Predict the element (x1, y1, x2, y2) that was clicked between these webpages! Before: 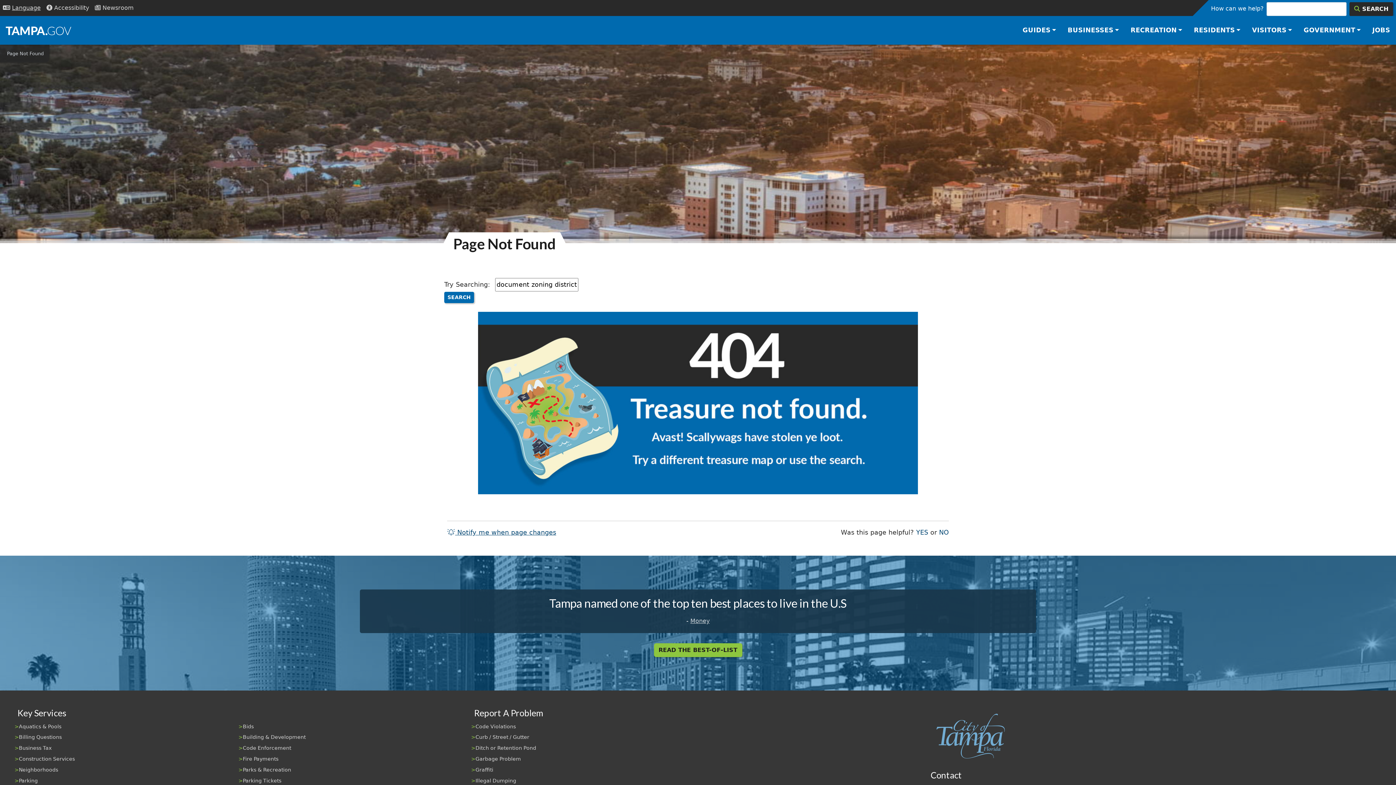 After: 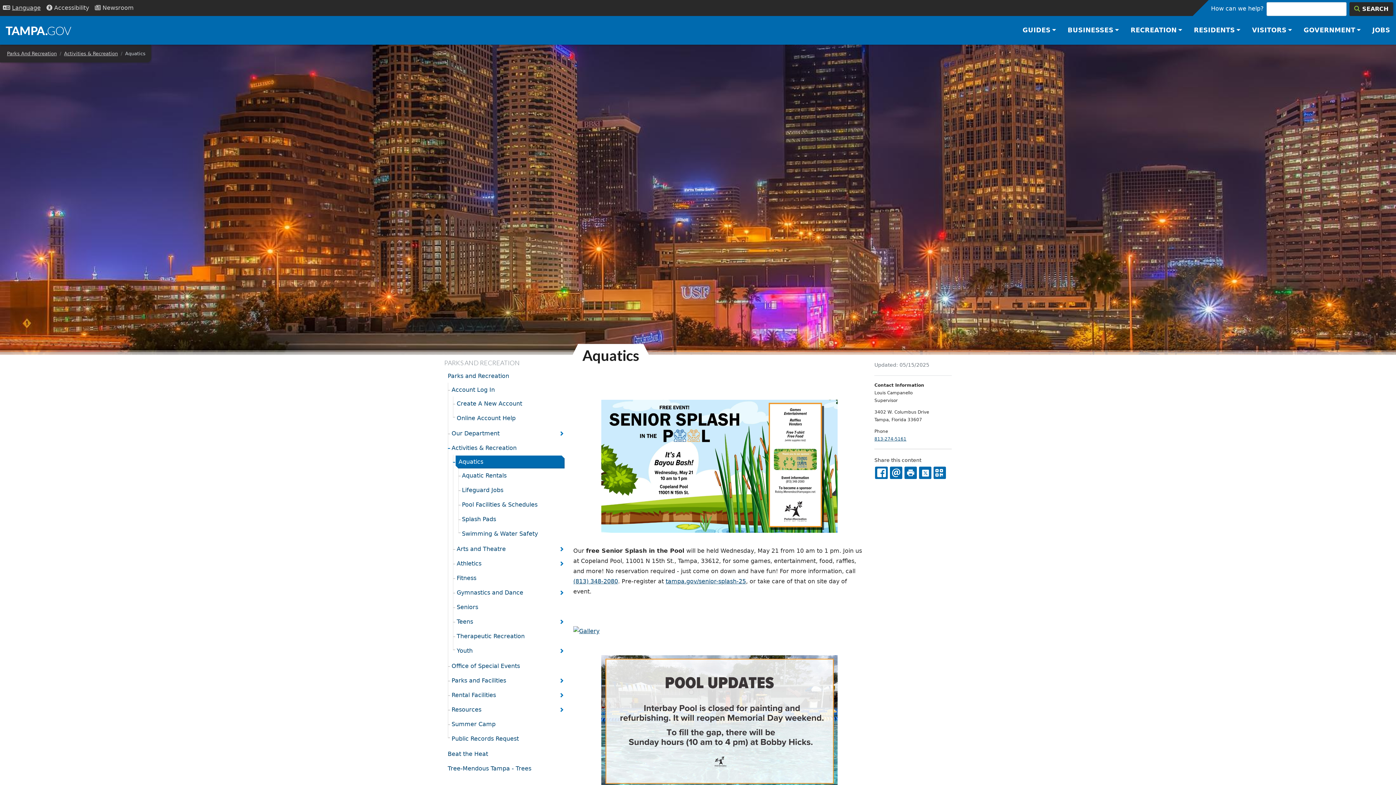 Action: bbox: (17, 721, 241, 732) label: Aquatics & Pools